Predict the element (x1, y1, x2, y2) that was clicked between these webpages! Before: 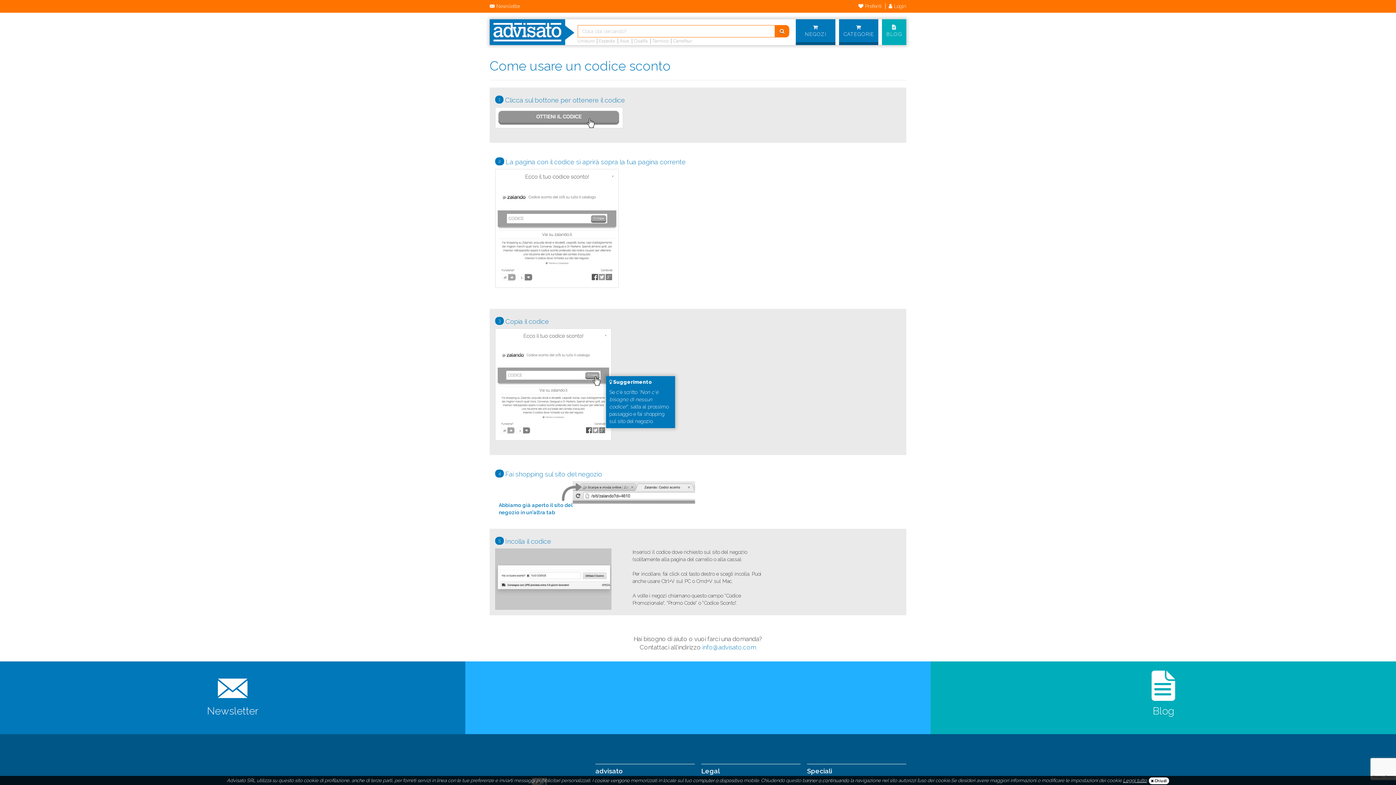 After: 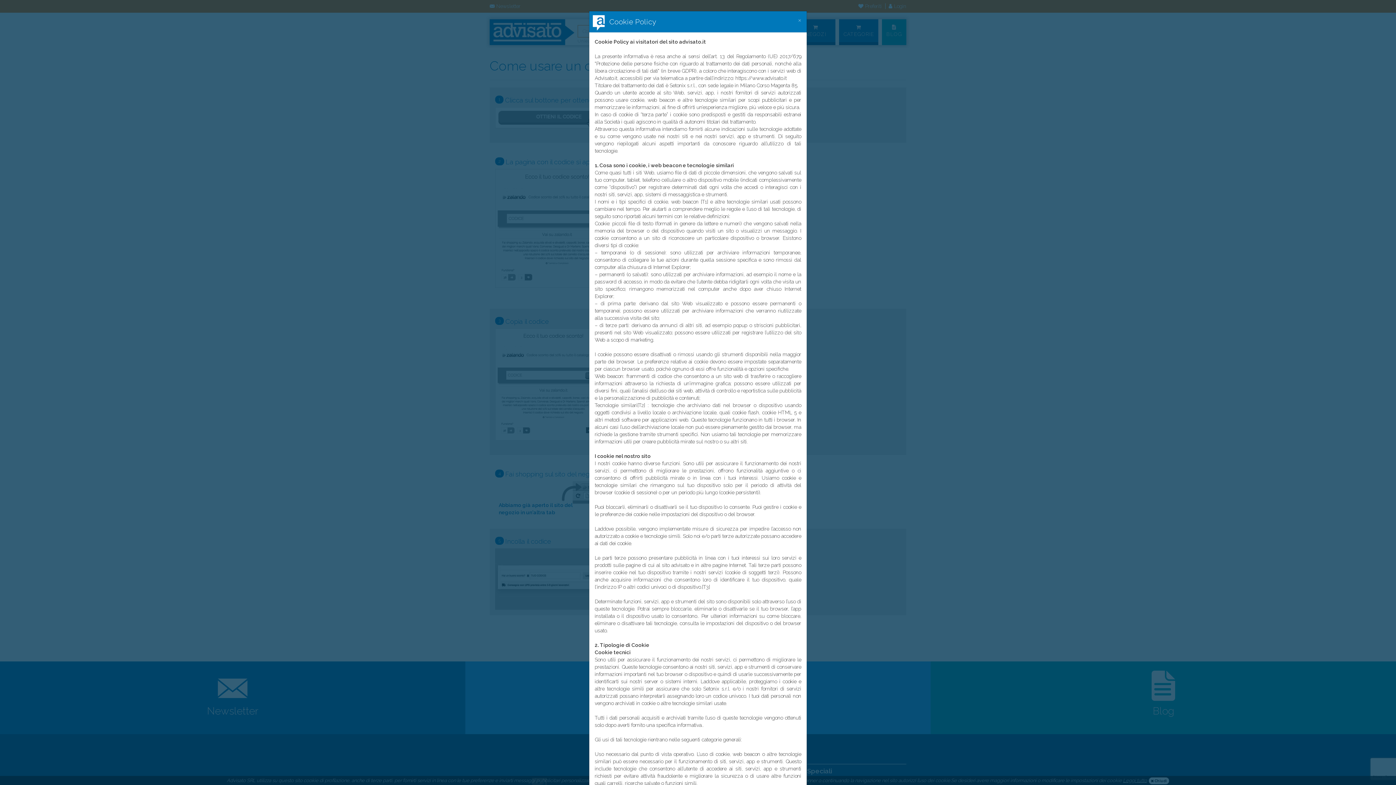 Action: bbox: (1123, 778, 1147, 783) label: Leggi tutto